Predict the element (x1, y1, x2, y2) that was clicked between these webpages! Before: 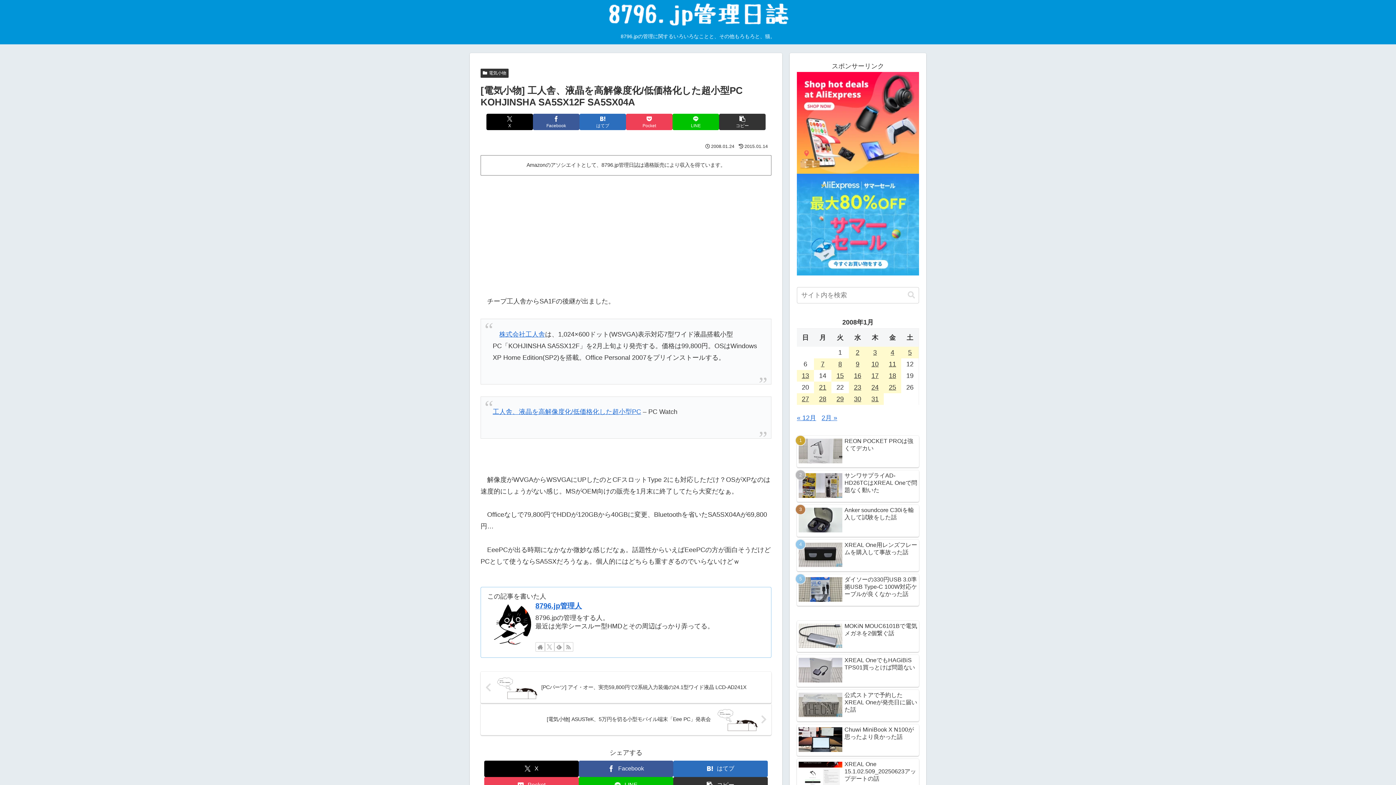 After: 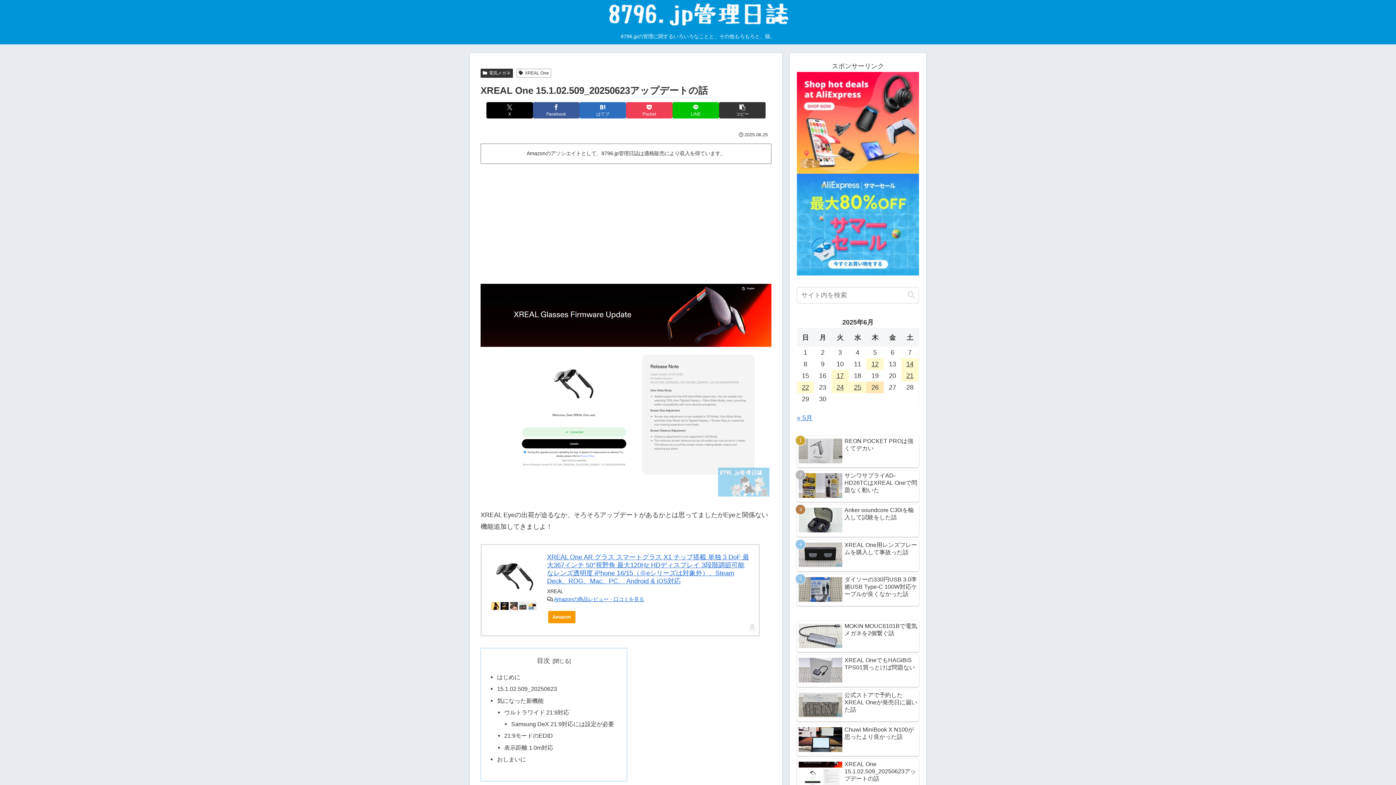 Action: bbox: (797, 759, 919, 791) label: XREAL One 15.1.02.509_20250623アップデートの話